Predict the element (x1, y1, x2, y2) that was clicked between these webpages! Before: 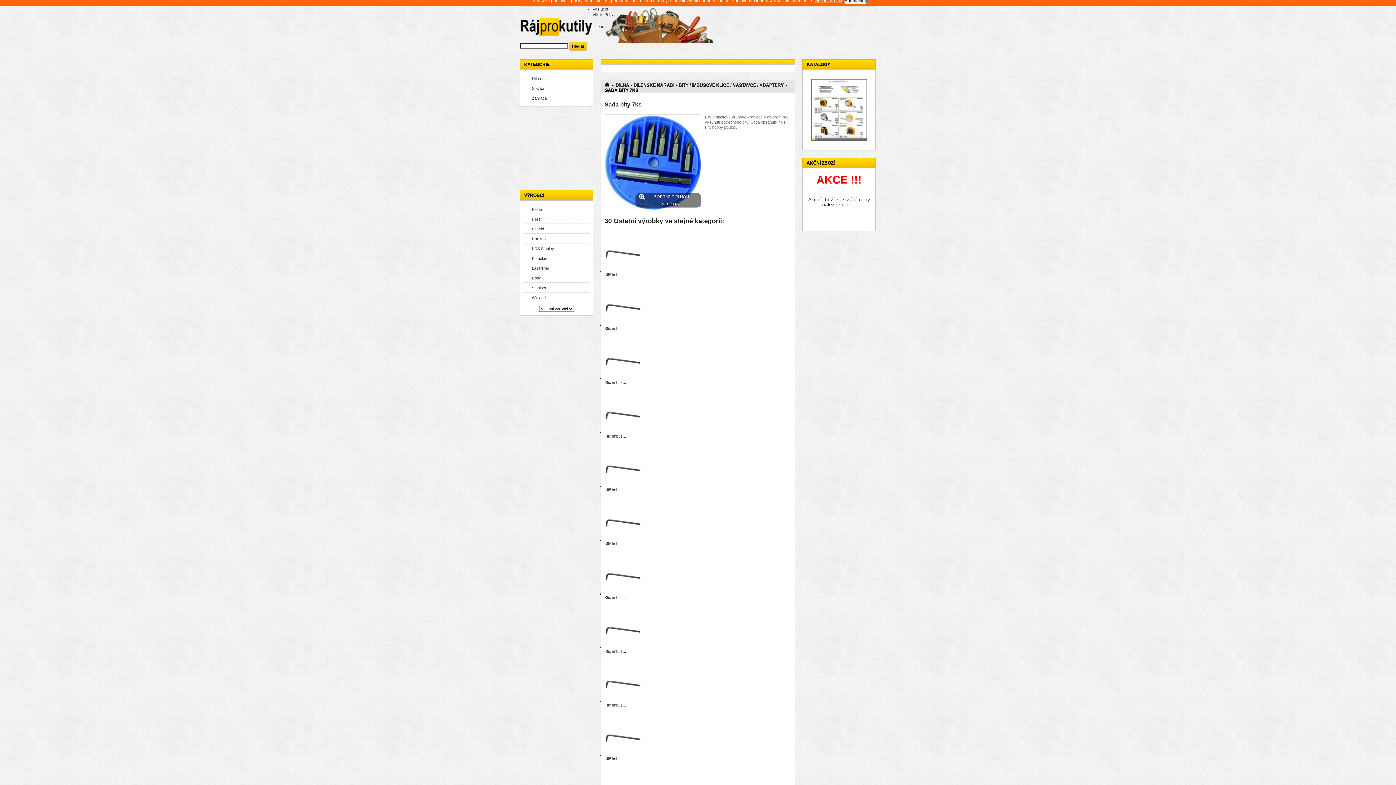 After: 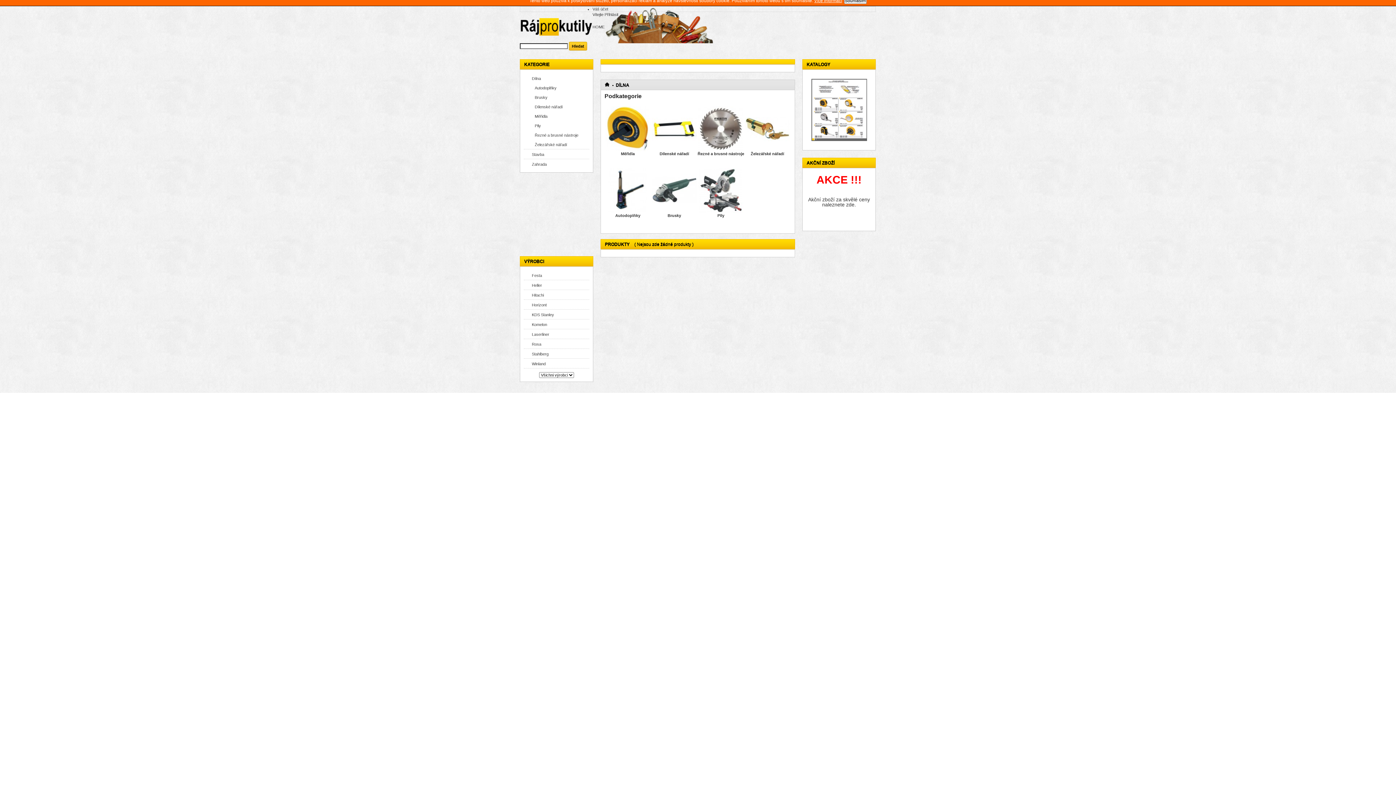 Action: bbox: (616, 82, 629, 87) label: DÍLNA